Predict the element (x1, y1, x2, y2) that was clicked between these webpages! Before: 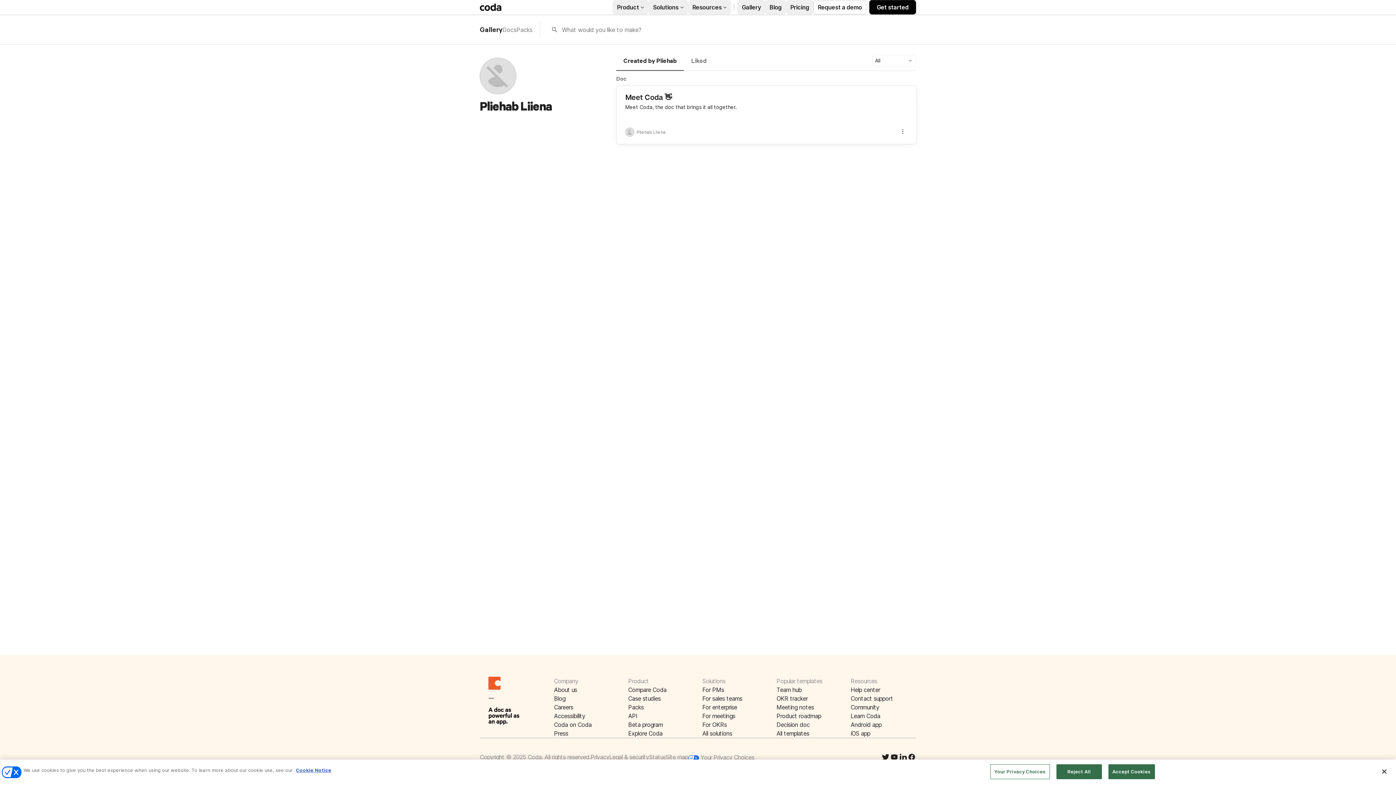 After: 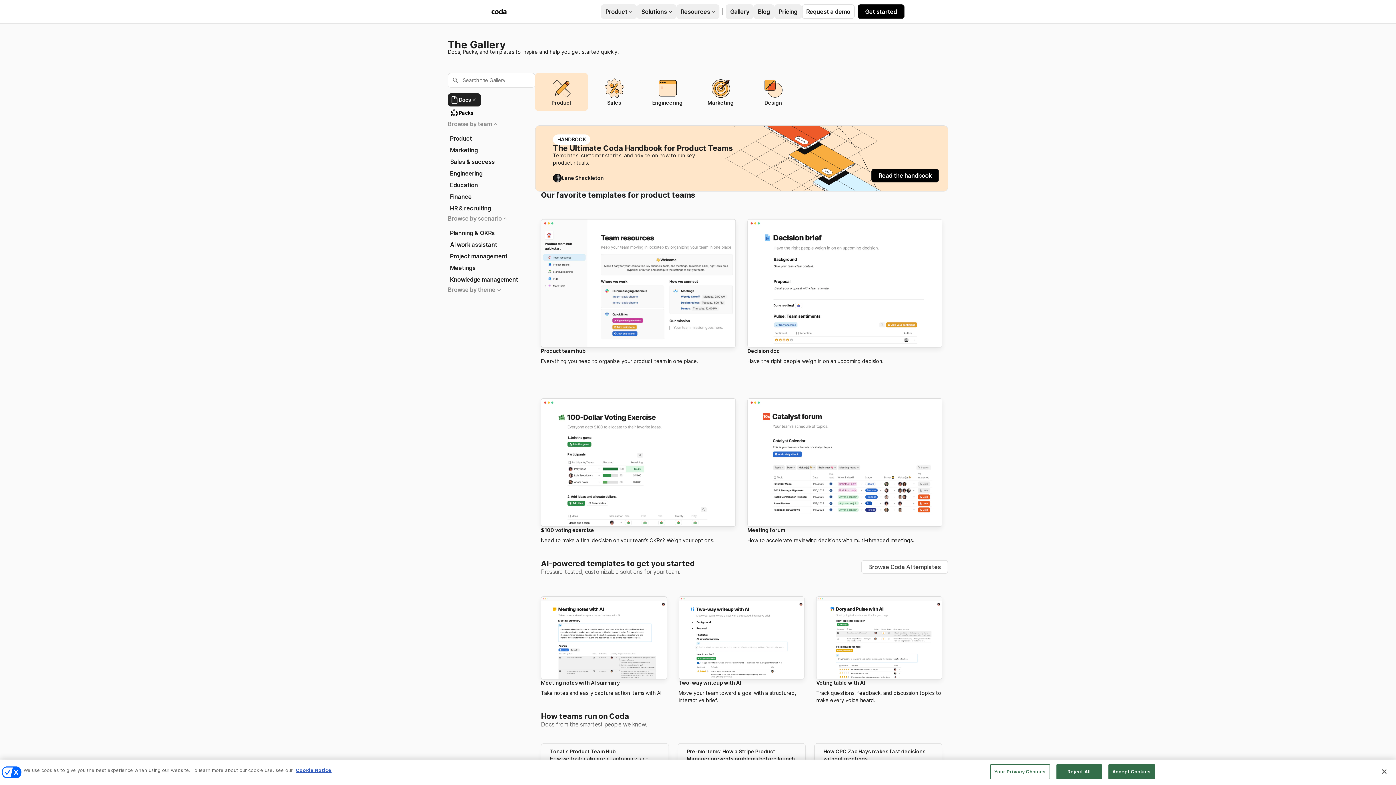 Action: bbox: (502, 25, 516, 34) label: Docs